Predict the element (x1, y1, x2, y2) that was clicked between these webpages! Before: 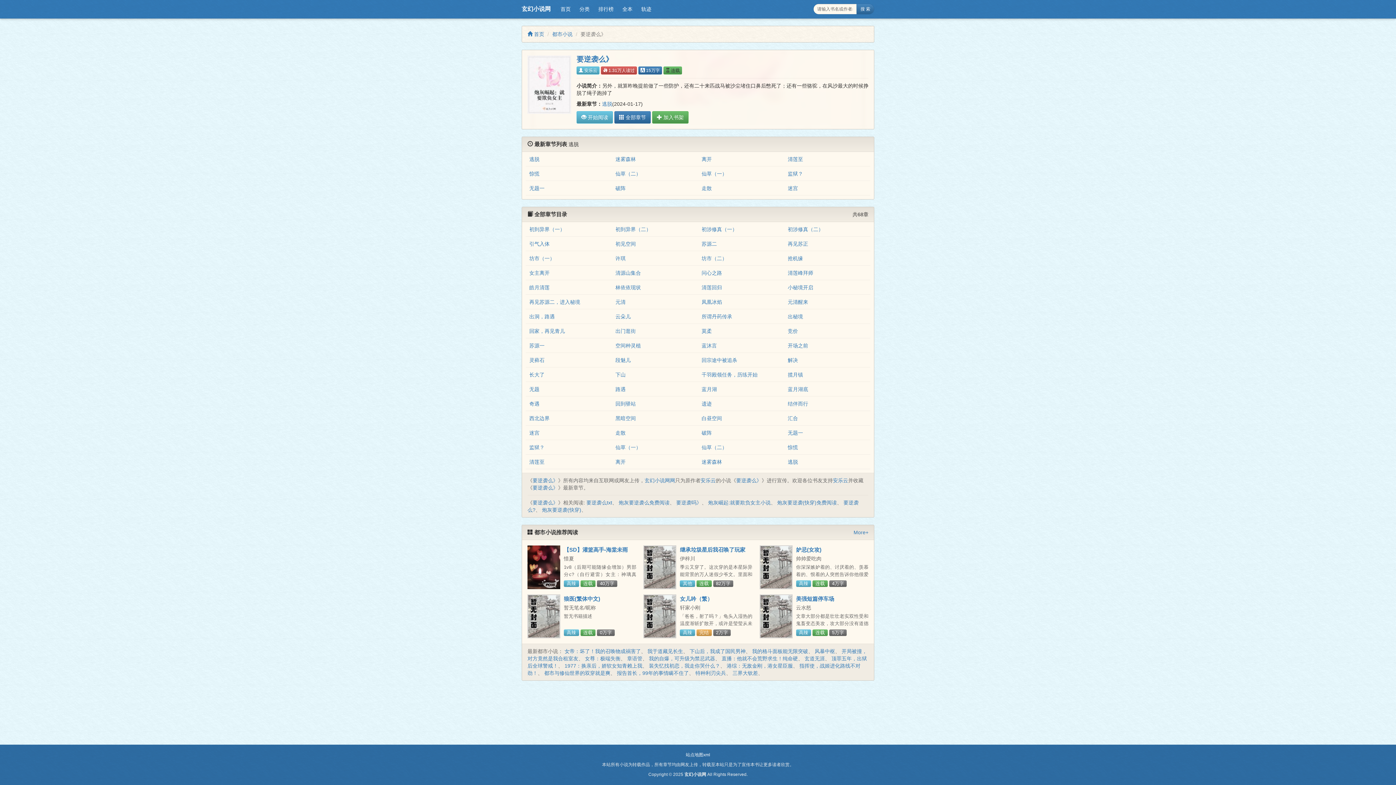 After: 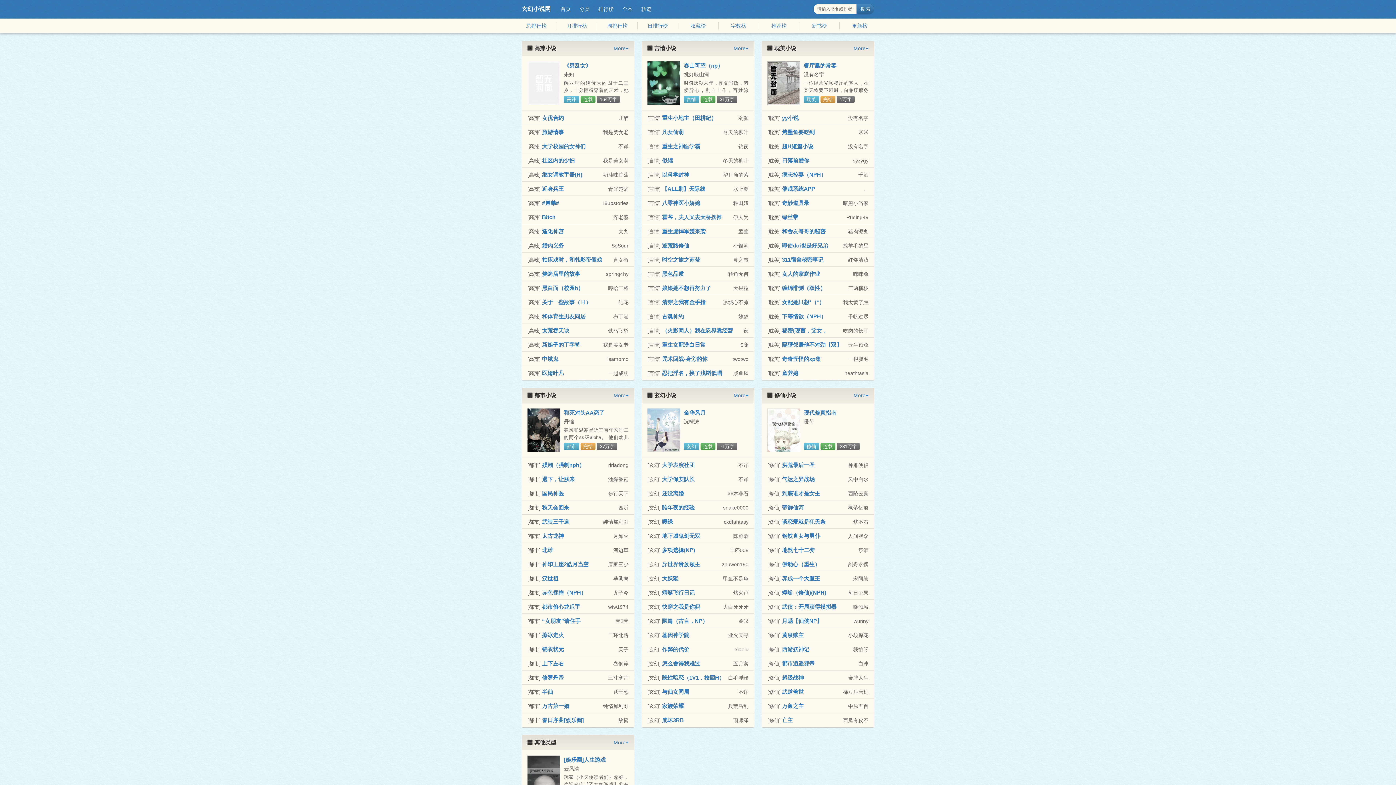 Action: bbox: (594, 3, 618, 14) label: 排行榜